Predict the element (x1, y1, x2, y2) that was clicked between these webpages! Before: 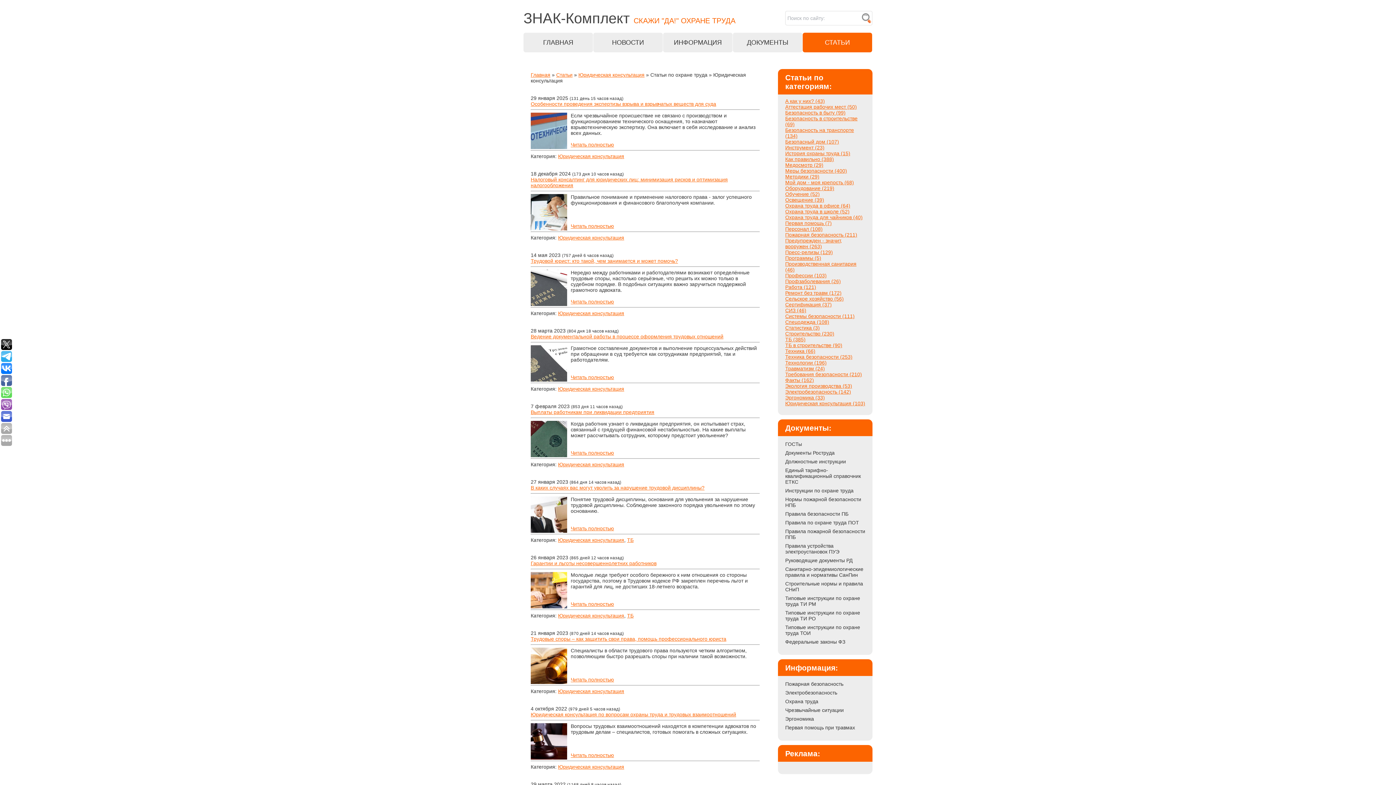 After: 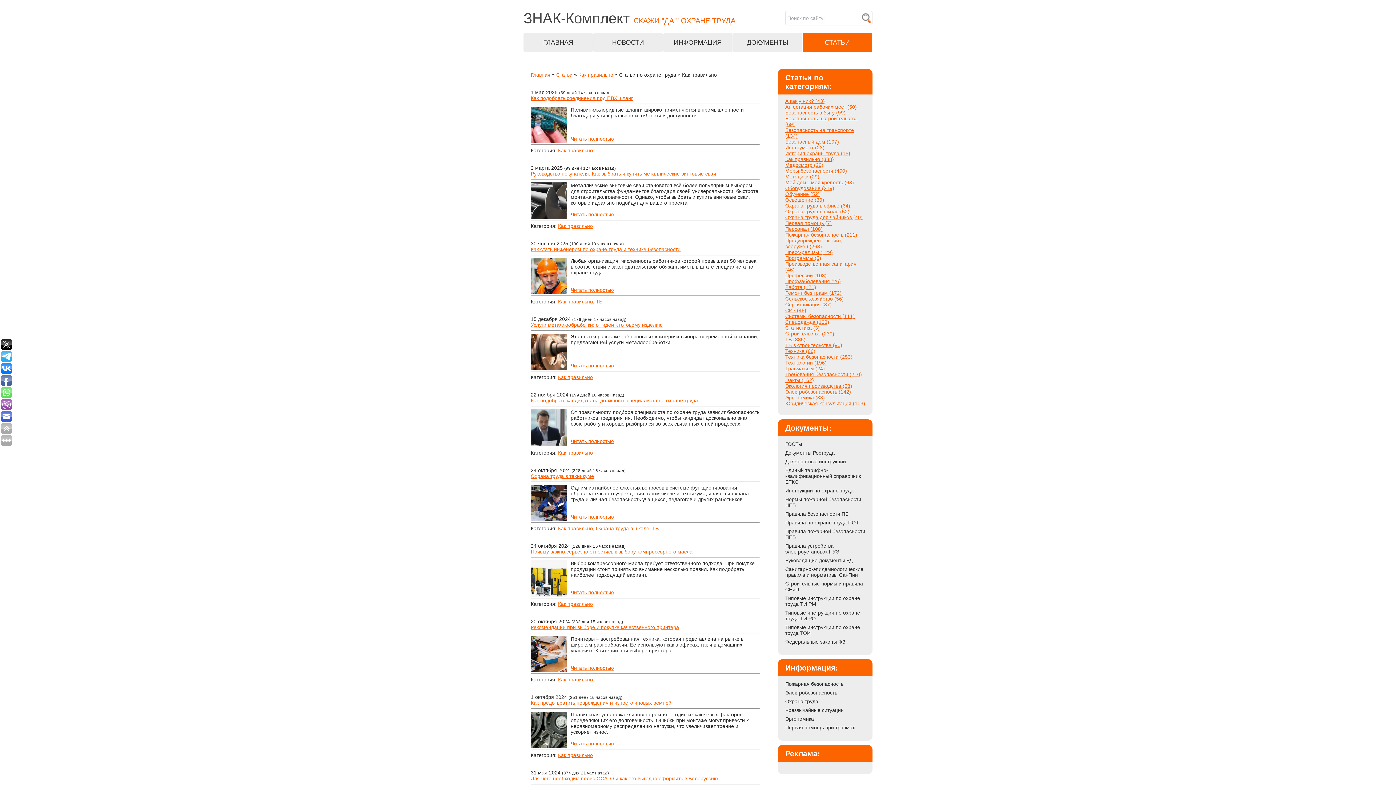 Action: label: Как правильно (388) bbox: (785, 156, 834, 162)